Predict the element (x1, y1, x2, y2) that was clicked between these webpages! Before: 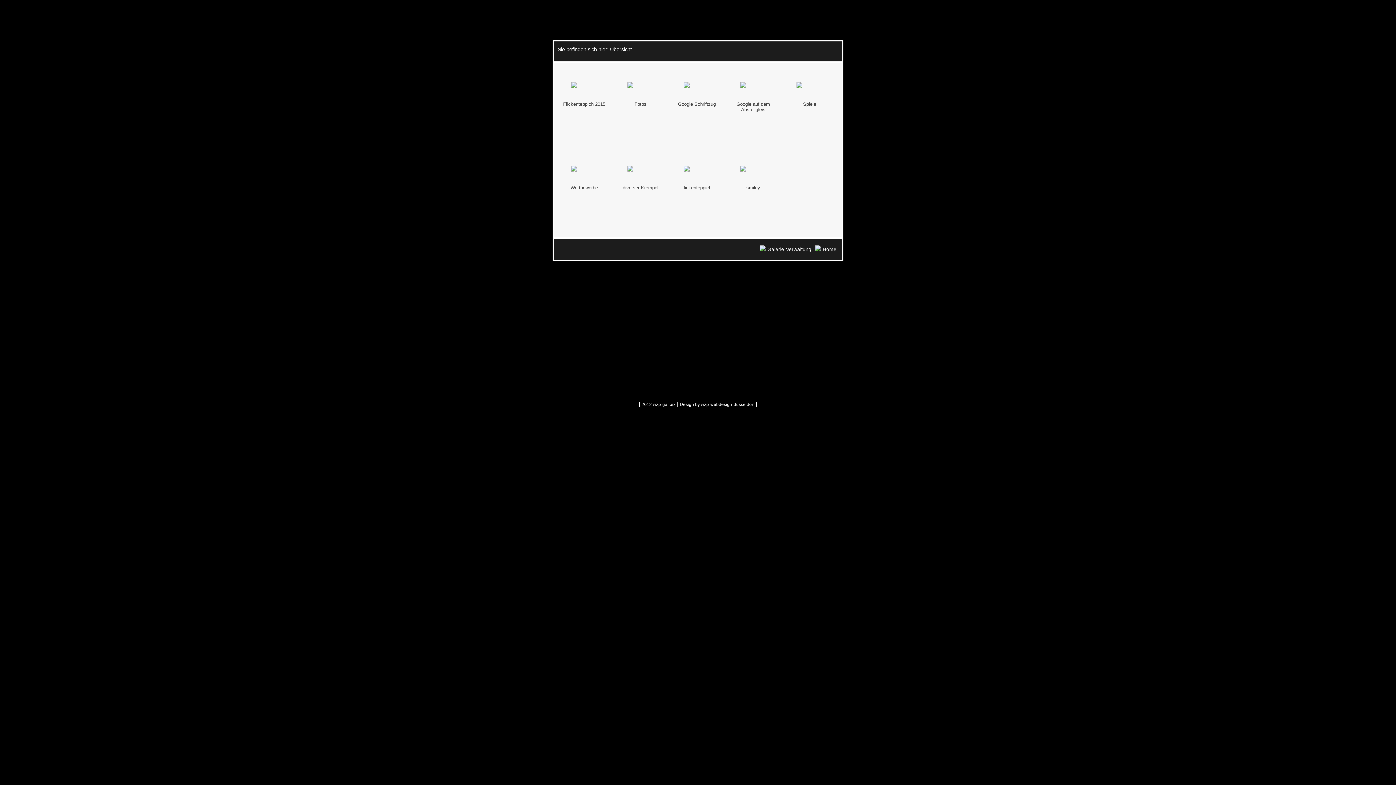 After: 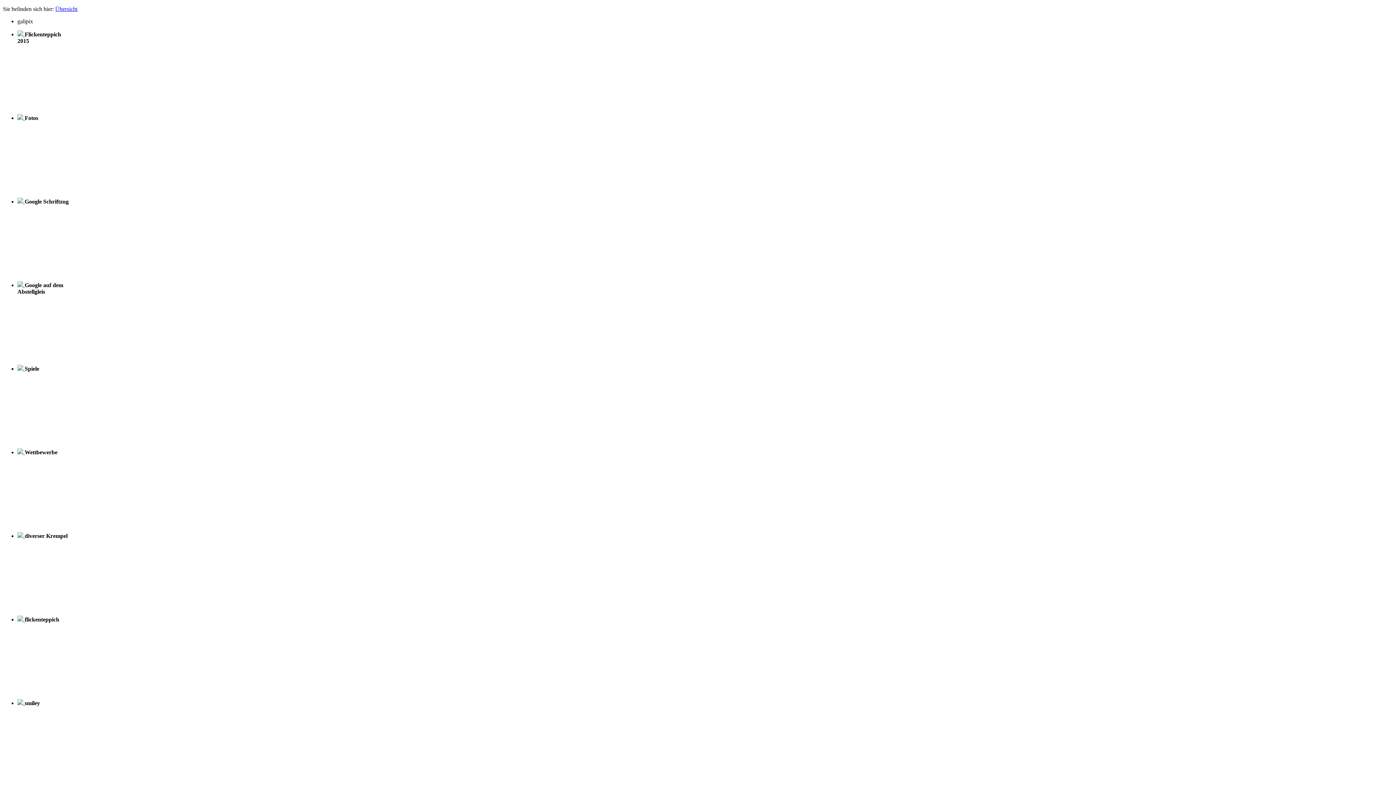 Action: bbox: (610, 46, 632, 52) label: Übersicht